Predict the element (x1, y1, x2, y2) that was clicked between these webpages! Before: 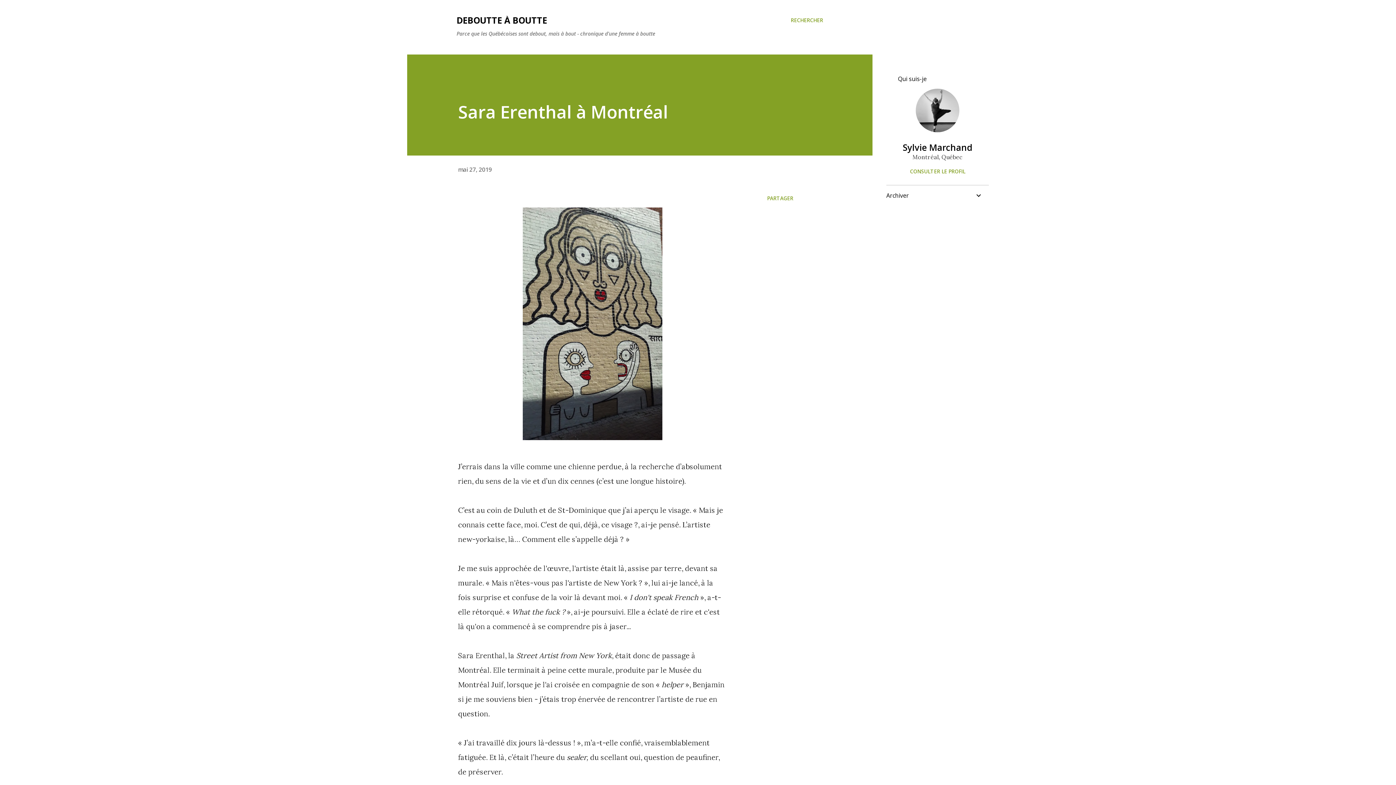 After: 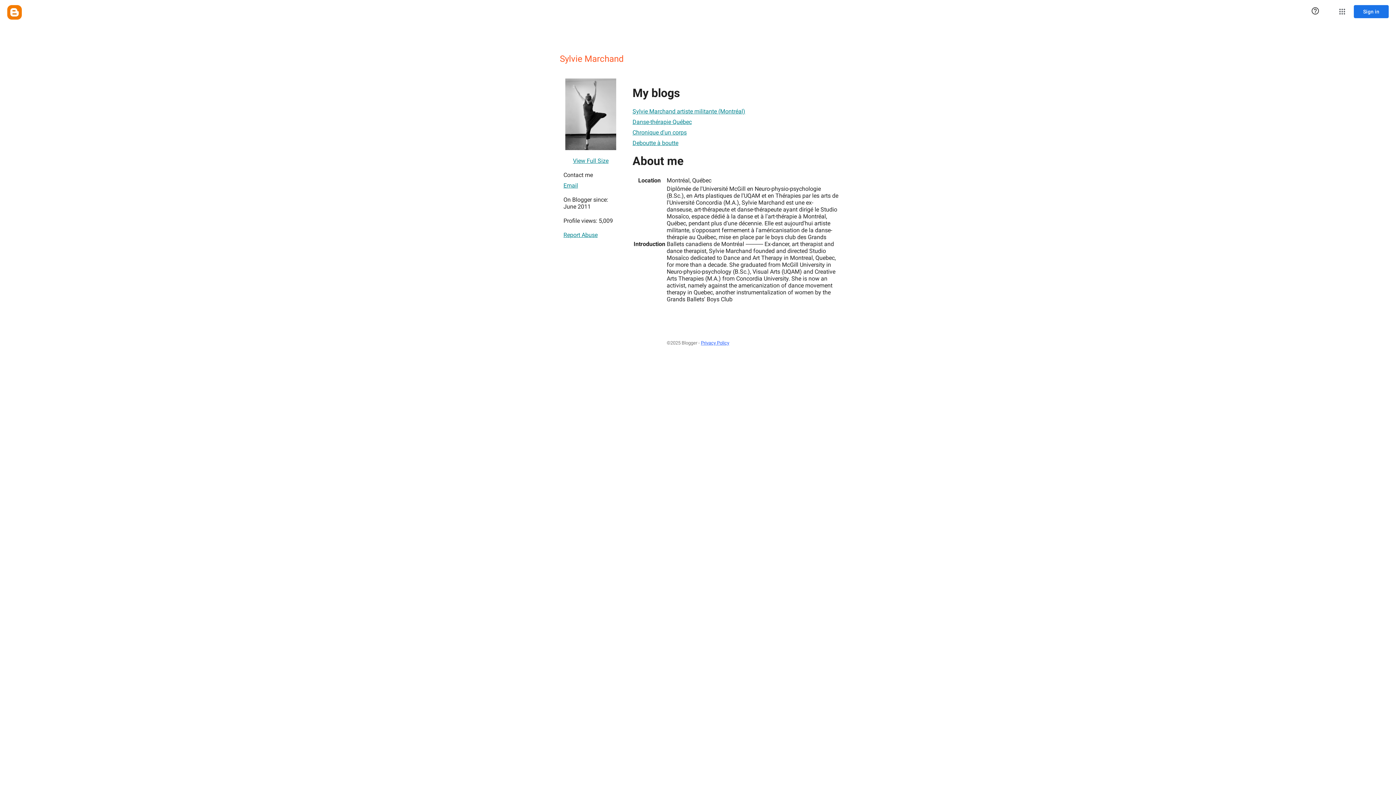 Action: bbox: (916, 125, 959, 134)